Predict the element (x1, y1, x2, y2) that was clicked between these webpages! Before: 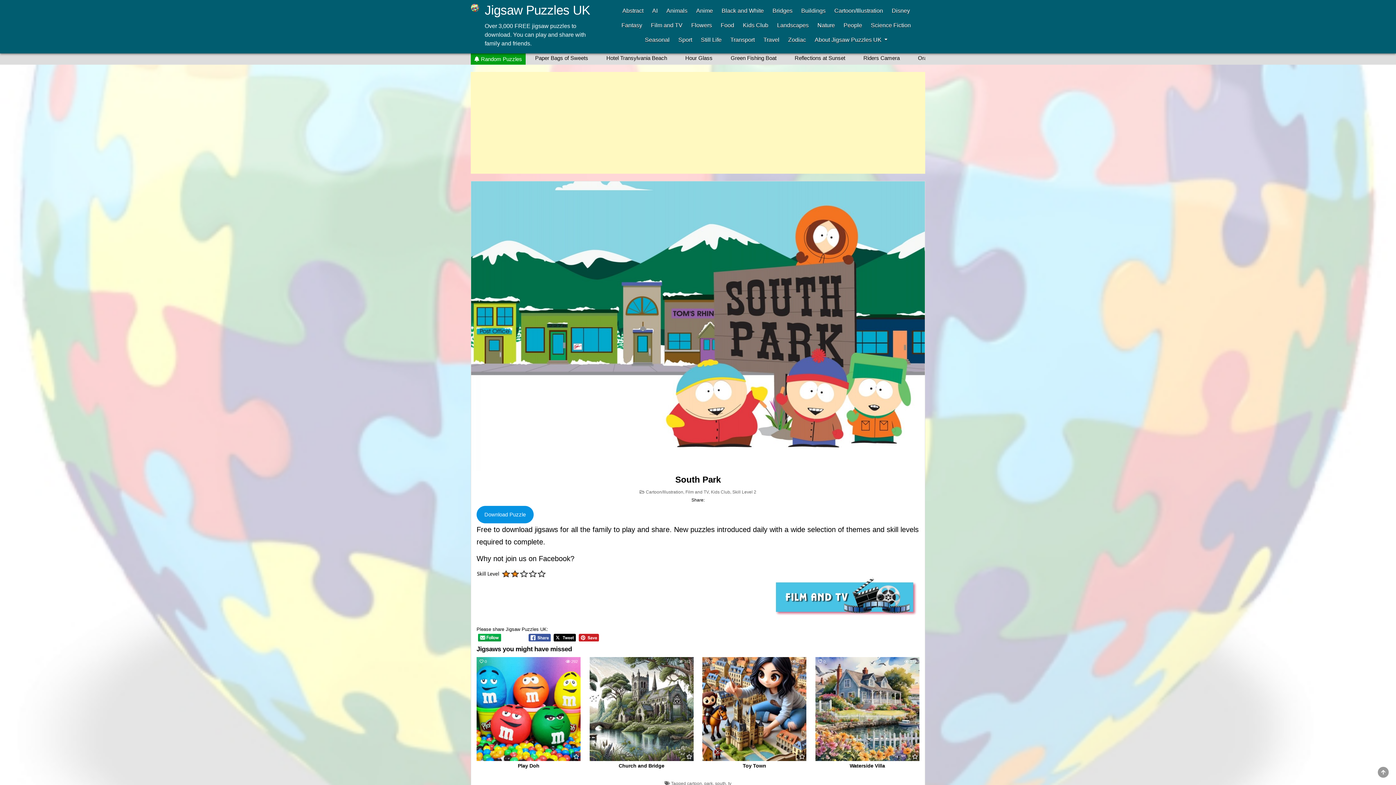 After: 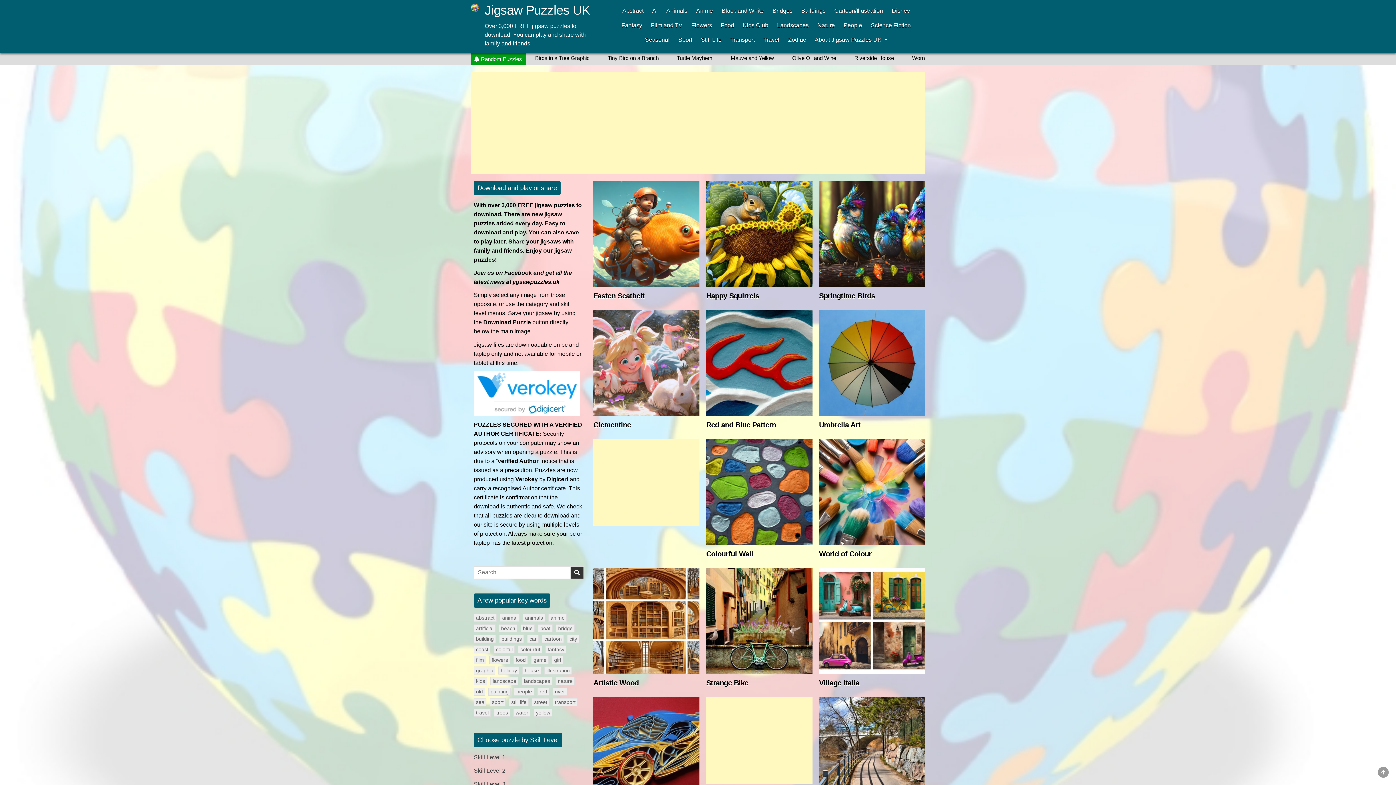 Action: bbox: (484, 2, 590, 17) label: Jigsaw Puzzles UK